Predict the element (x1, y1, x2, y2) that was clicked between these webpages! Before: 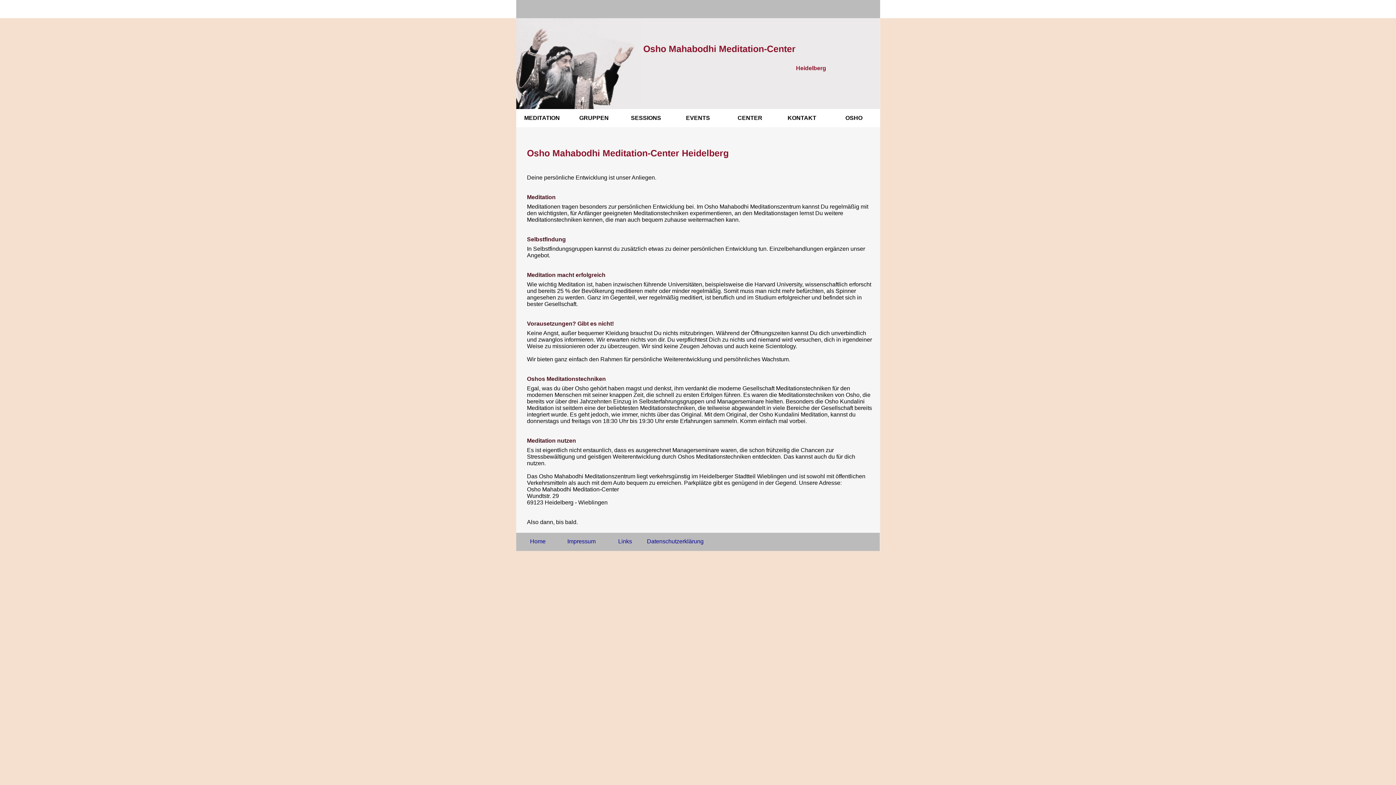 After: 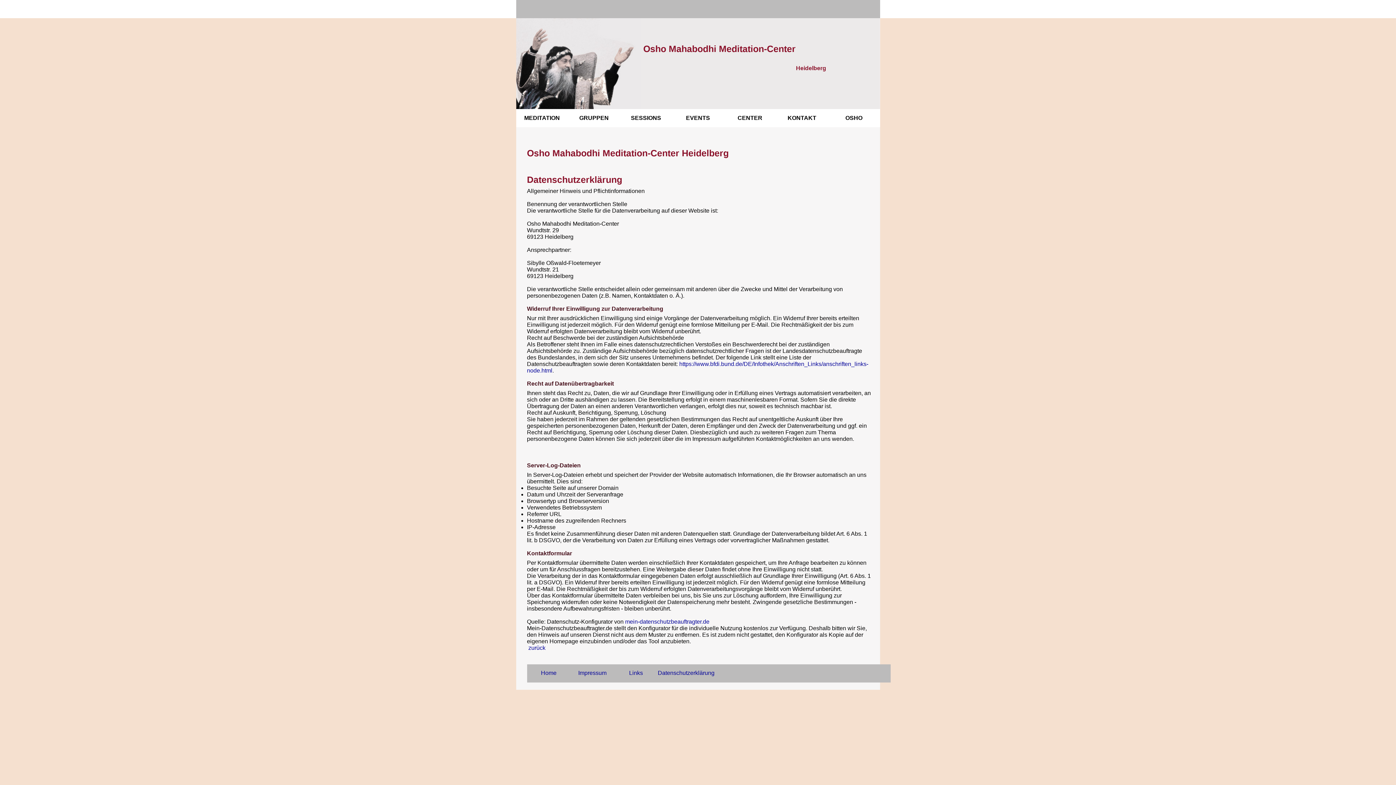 Action: label: Datenschutzerklärung bbox: (647, 538, 703, 544)